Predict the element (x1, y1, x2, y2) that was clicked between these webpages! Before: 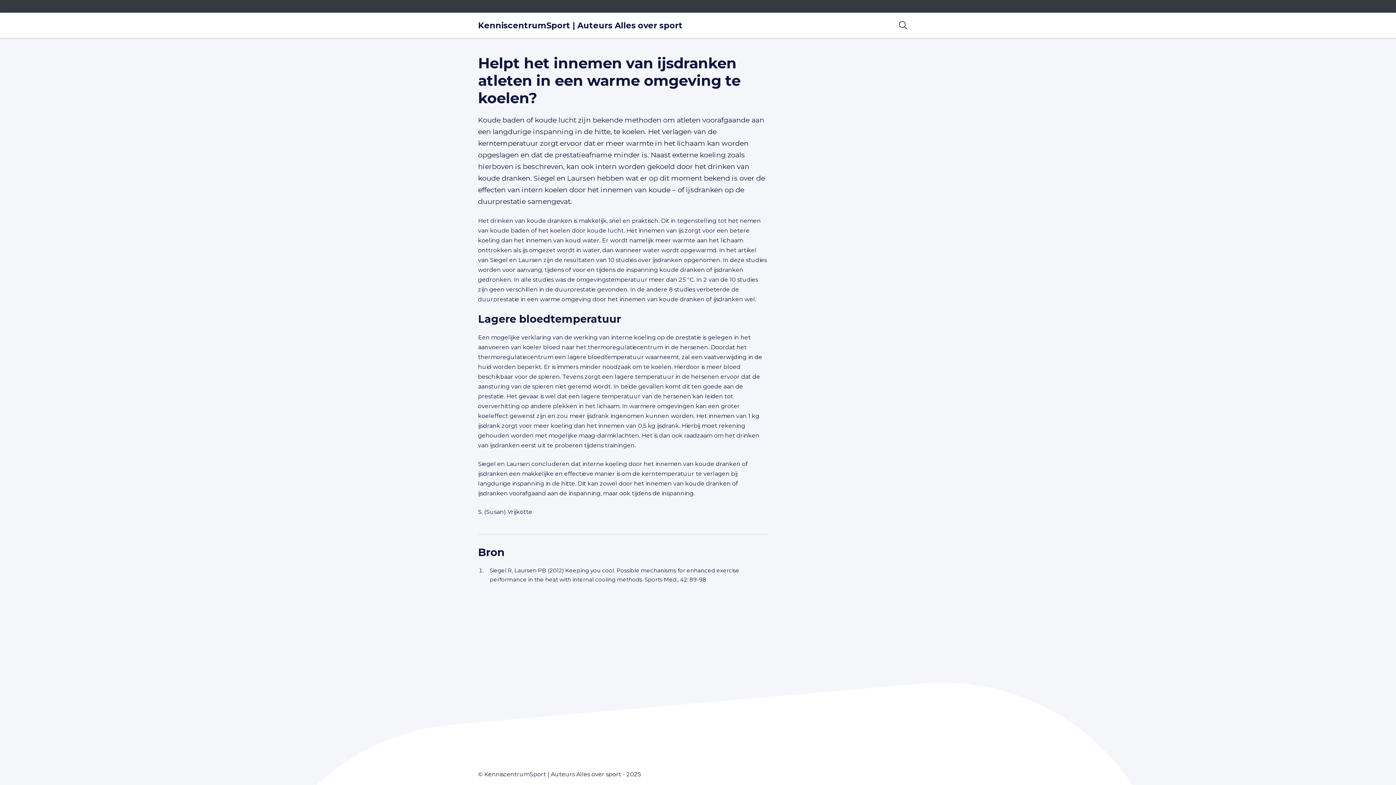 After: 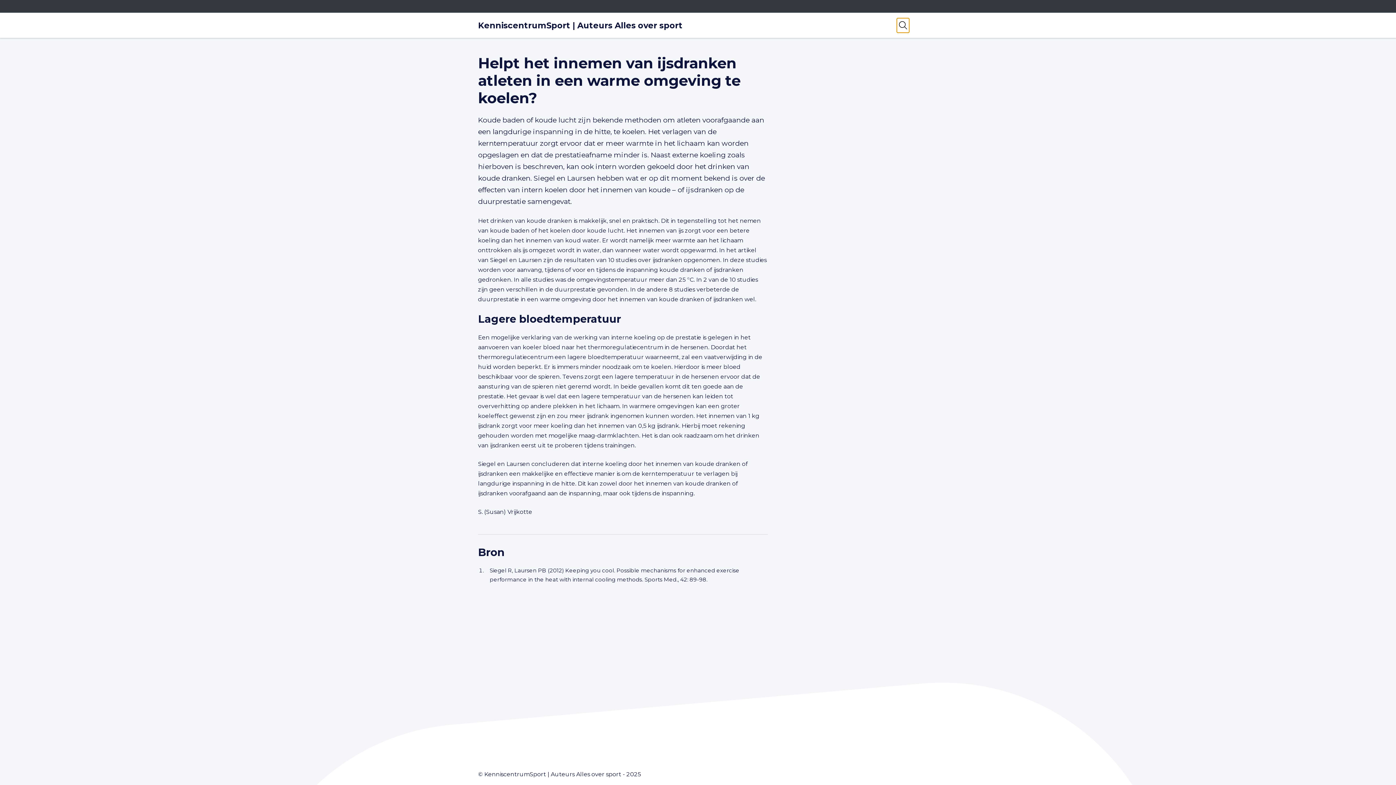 Action: bbox: (897, 18, 909, 32) label: Open zoekbalk